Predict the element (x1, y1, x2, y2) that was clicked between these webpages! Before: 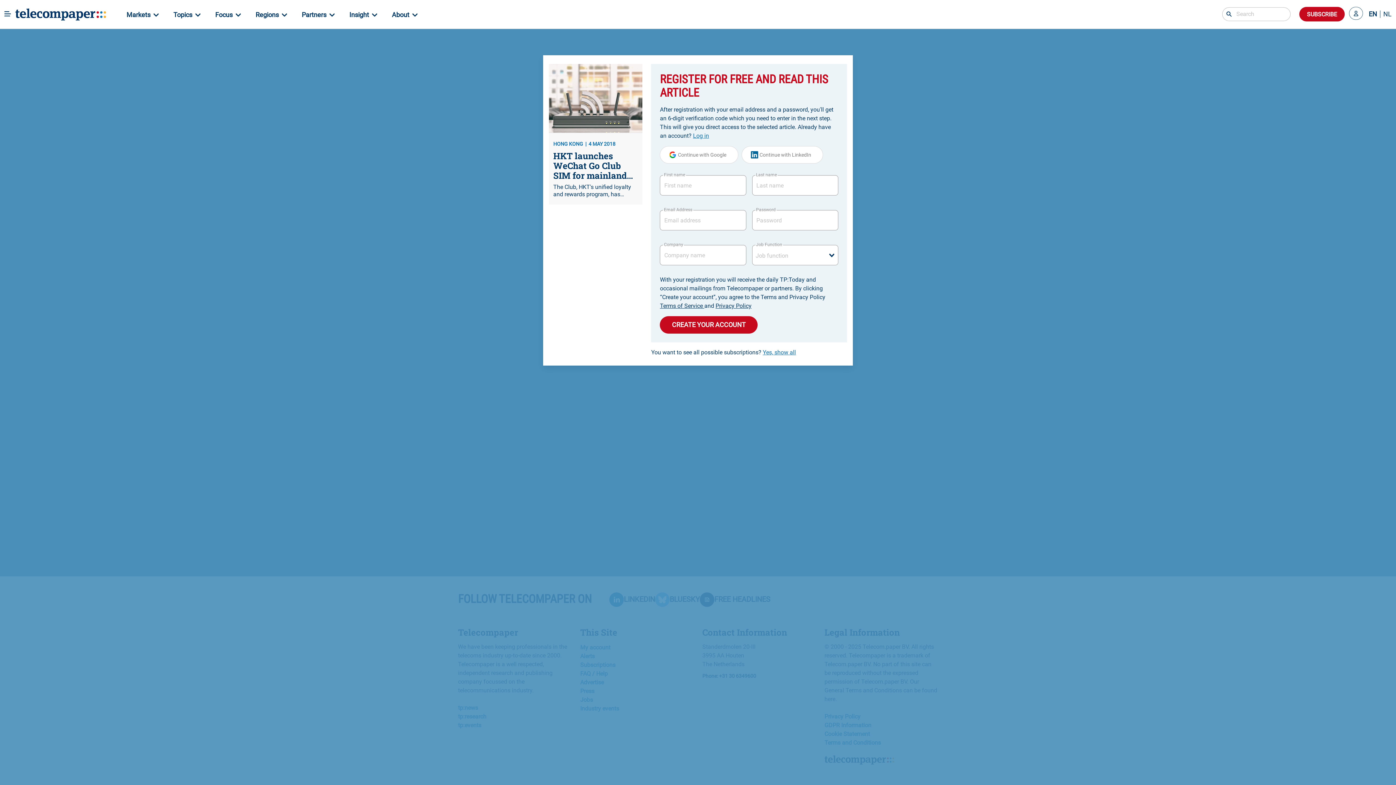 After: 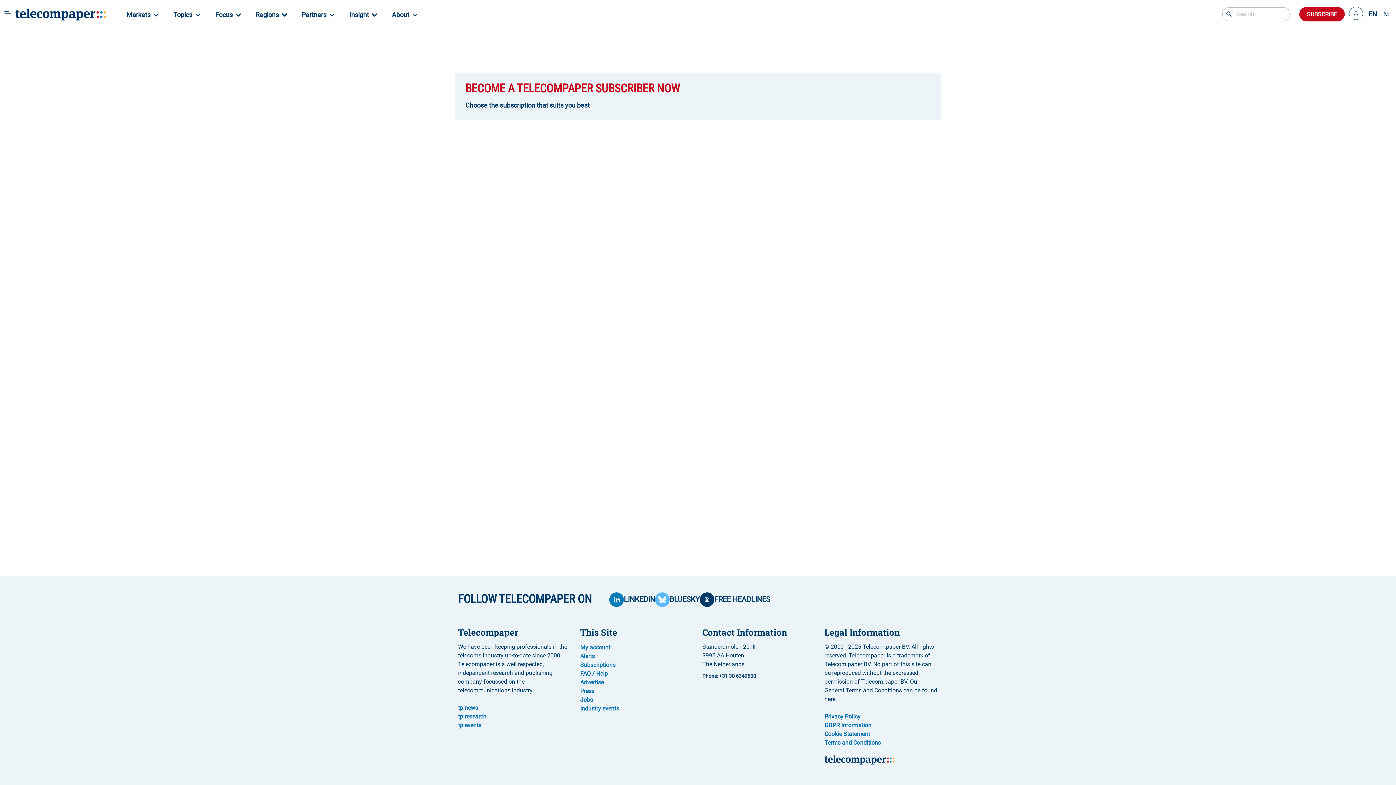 Action: label: Yes, show all bbox: (763, 349, 796, 356)